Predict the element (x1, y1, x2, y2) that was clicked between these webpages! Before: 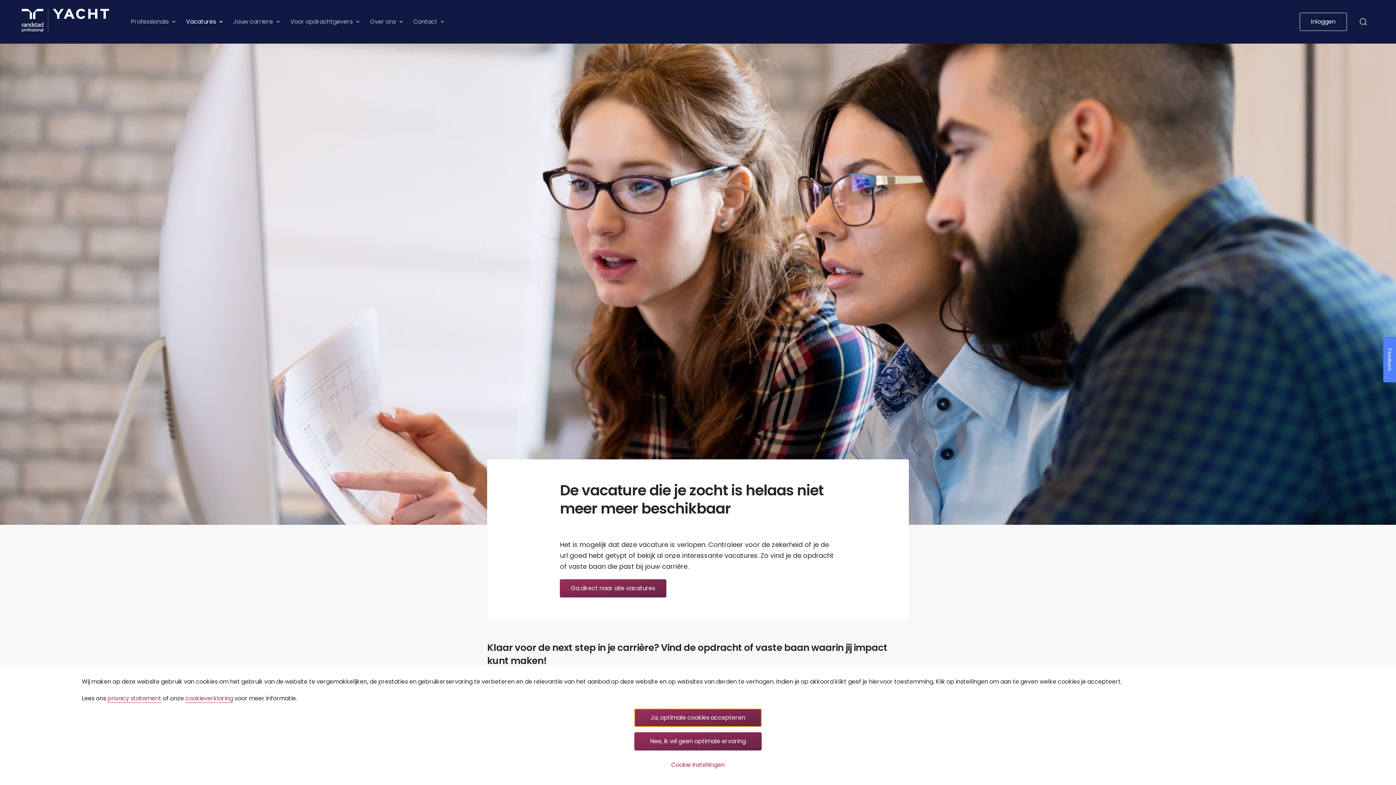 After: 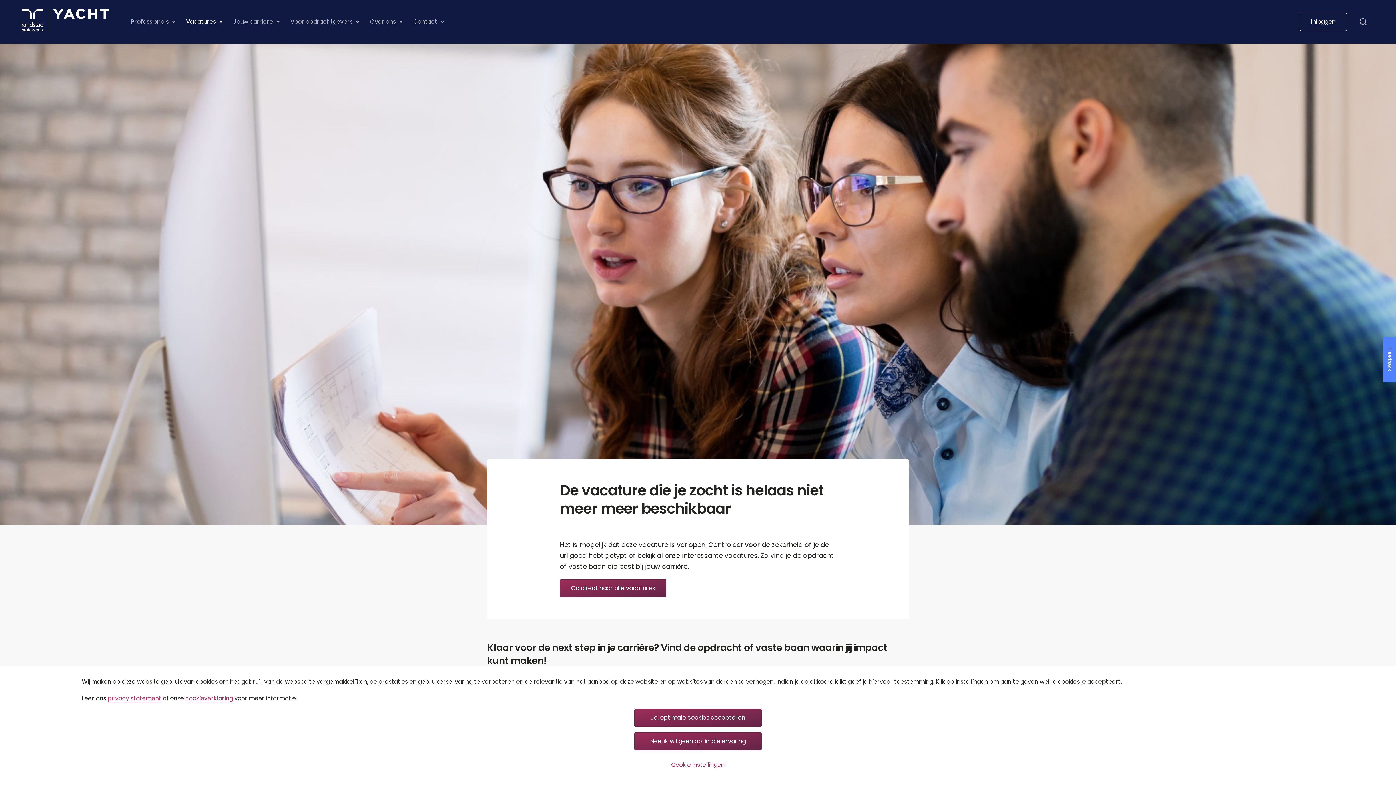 Action: bbox: (107, 694, 161, 703) label: privacy statement